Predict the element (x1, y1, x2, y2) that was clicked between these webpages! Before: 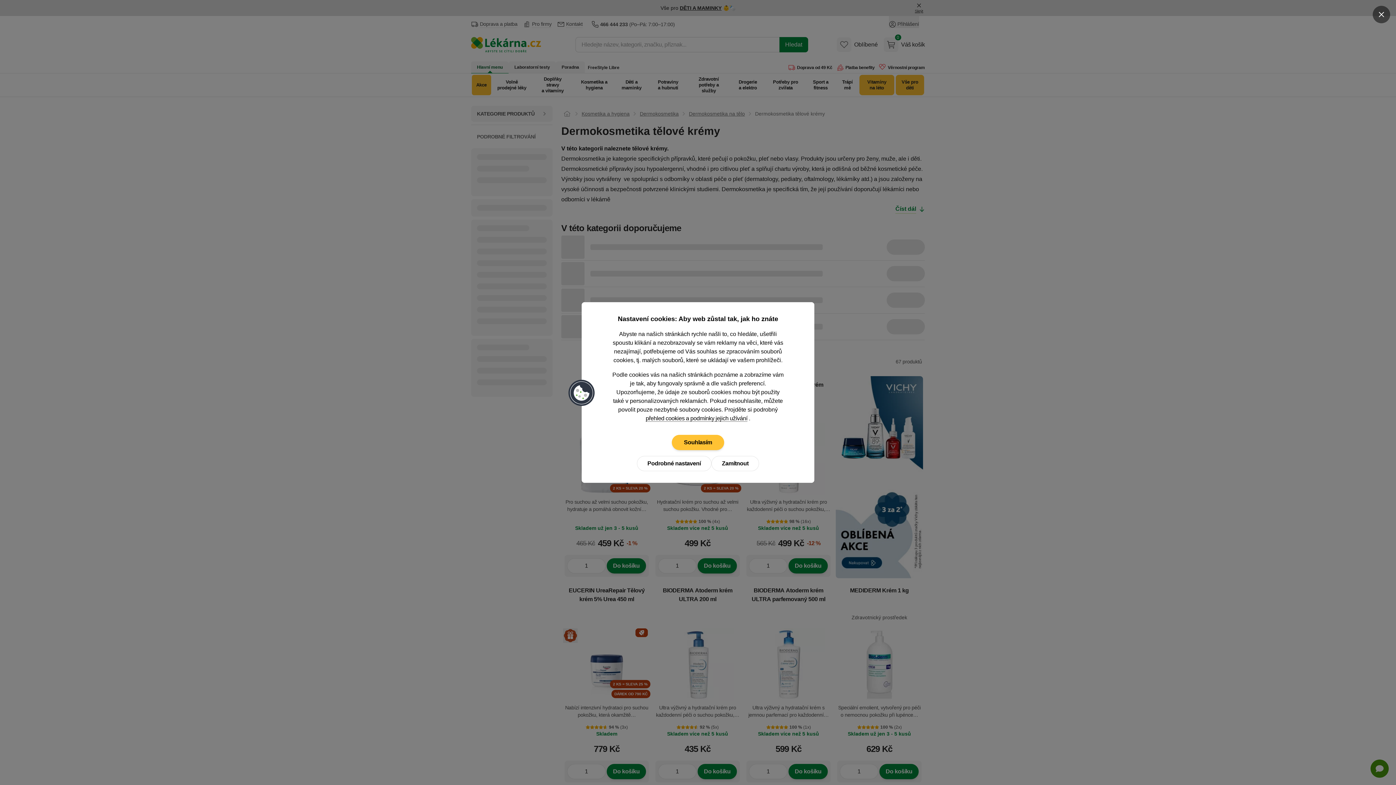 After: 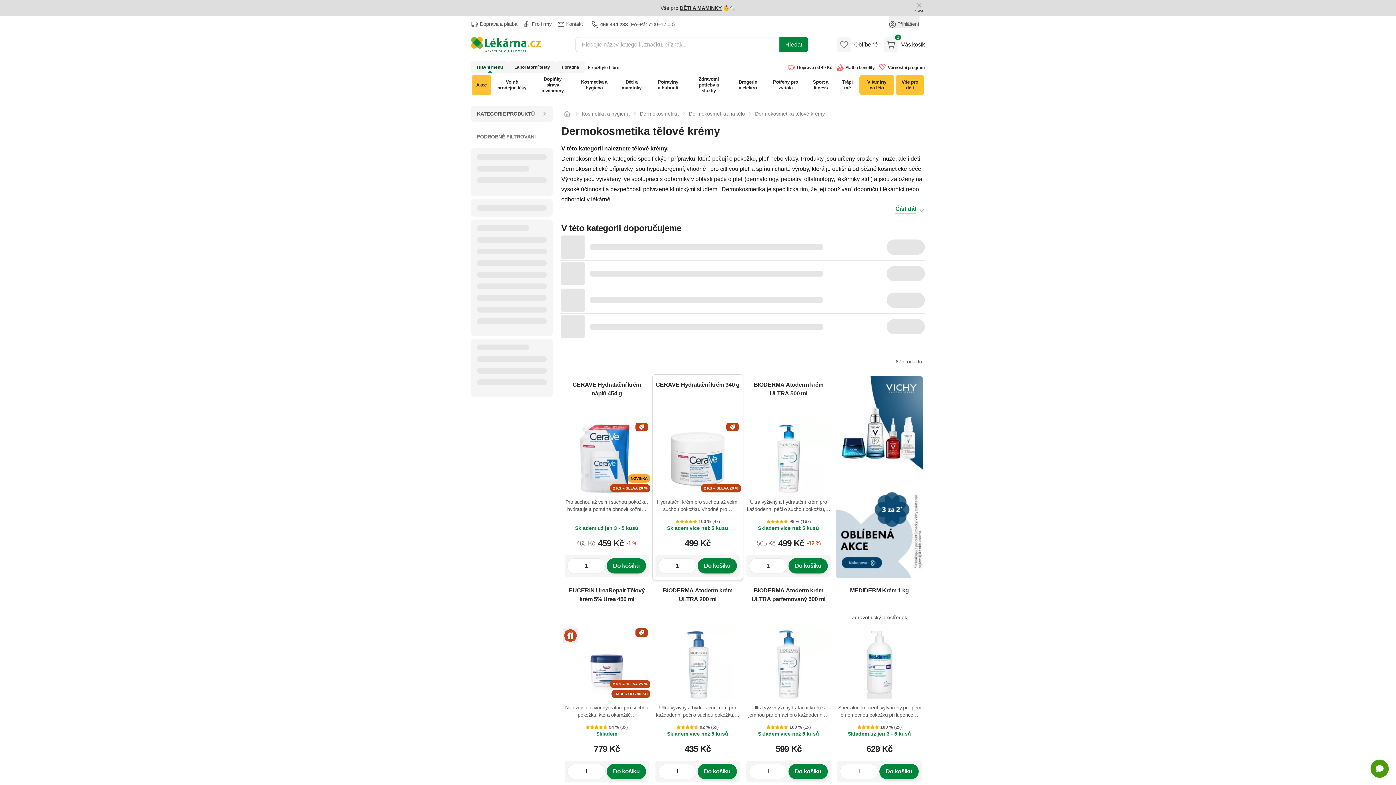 Action: bbox: (711, 456, 759, 471) label: Zamítnout